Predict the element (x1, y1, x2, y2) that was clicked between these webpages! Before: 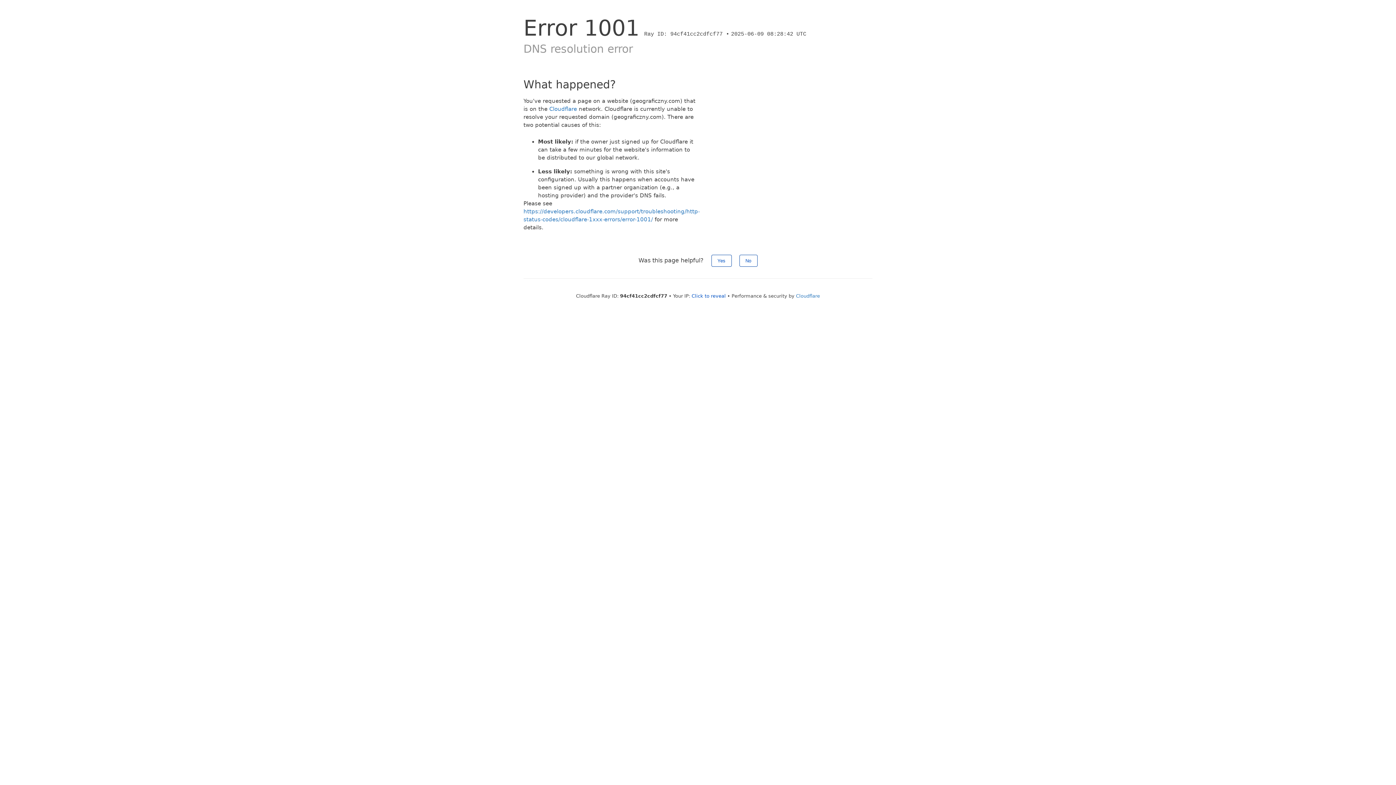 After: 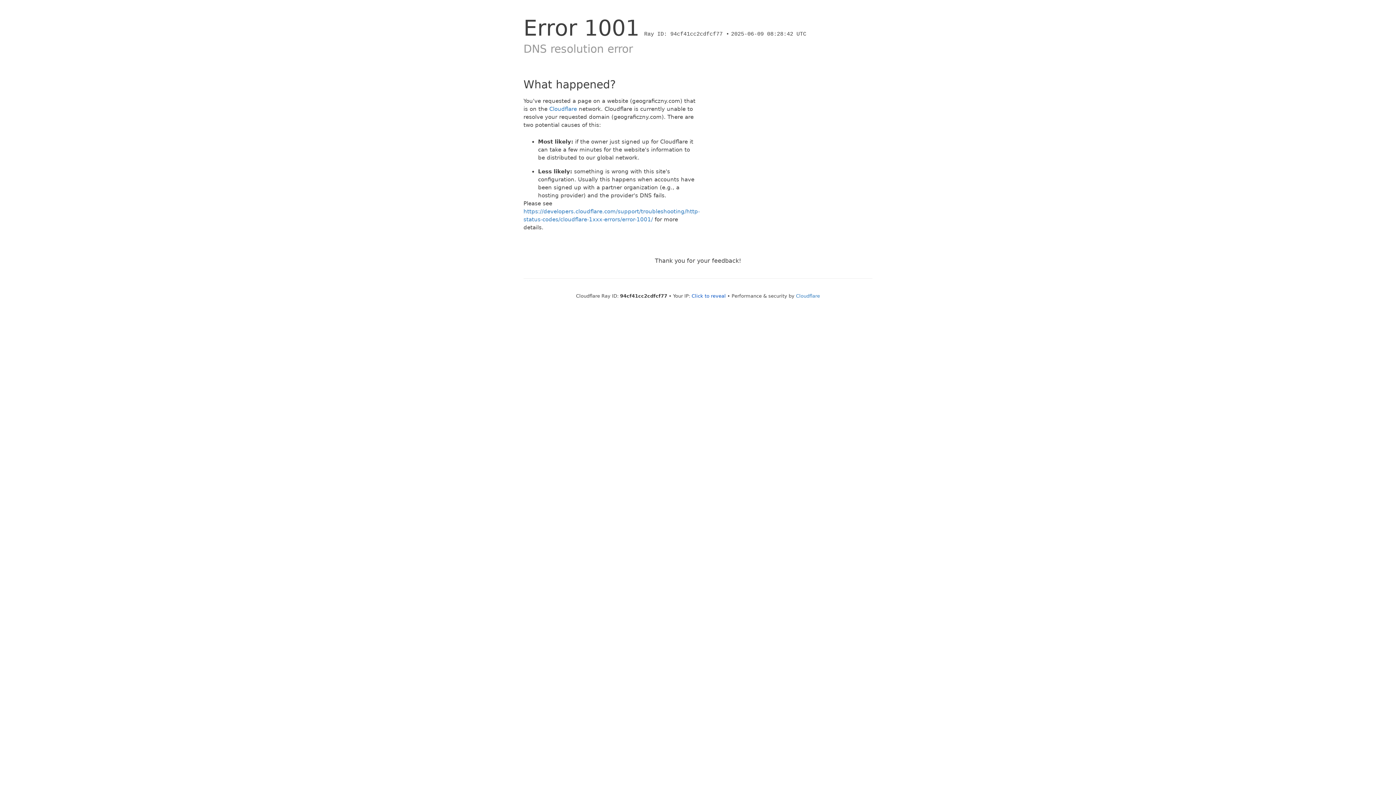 Action: bbox: (739, 254, 757, 266) label: No